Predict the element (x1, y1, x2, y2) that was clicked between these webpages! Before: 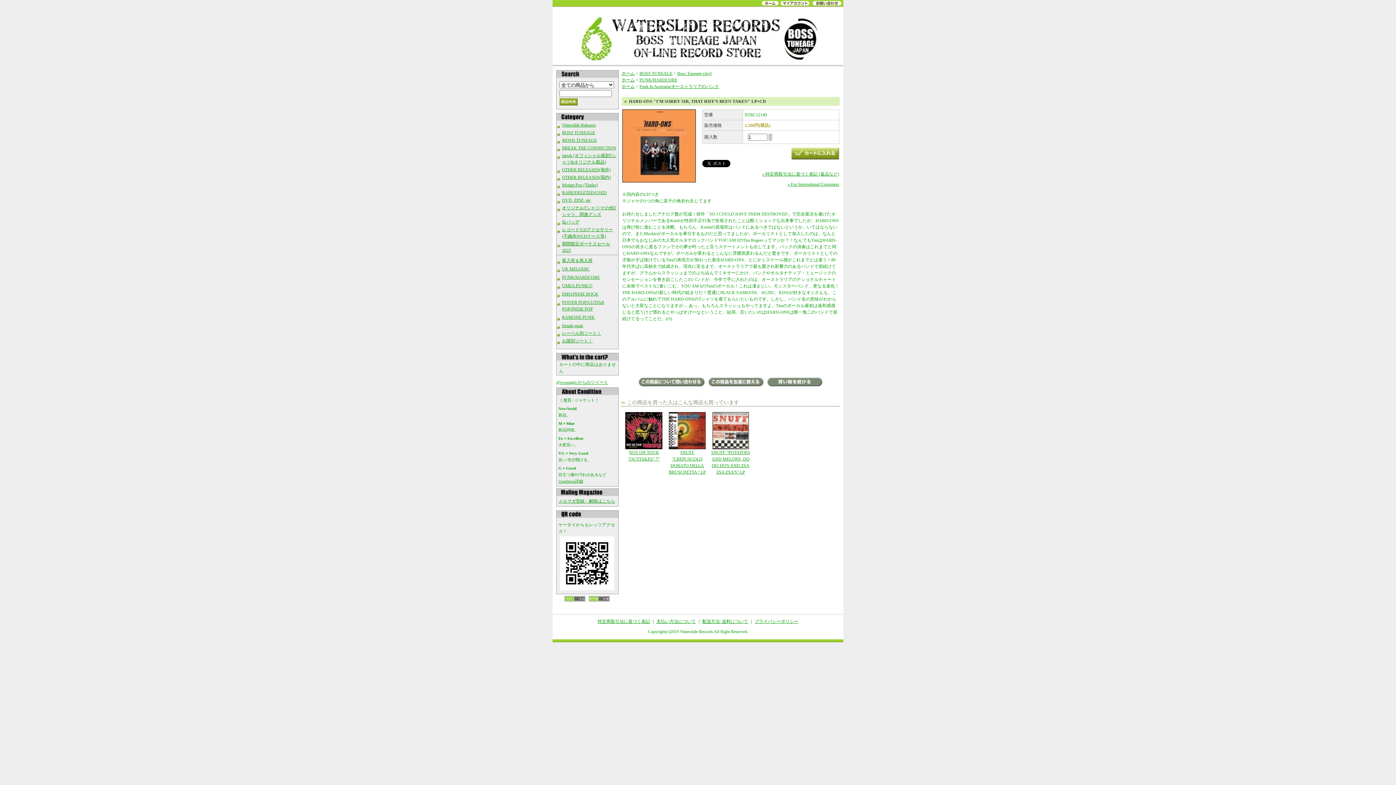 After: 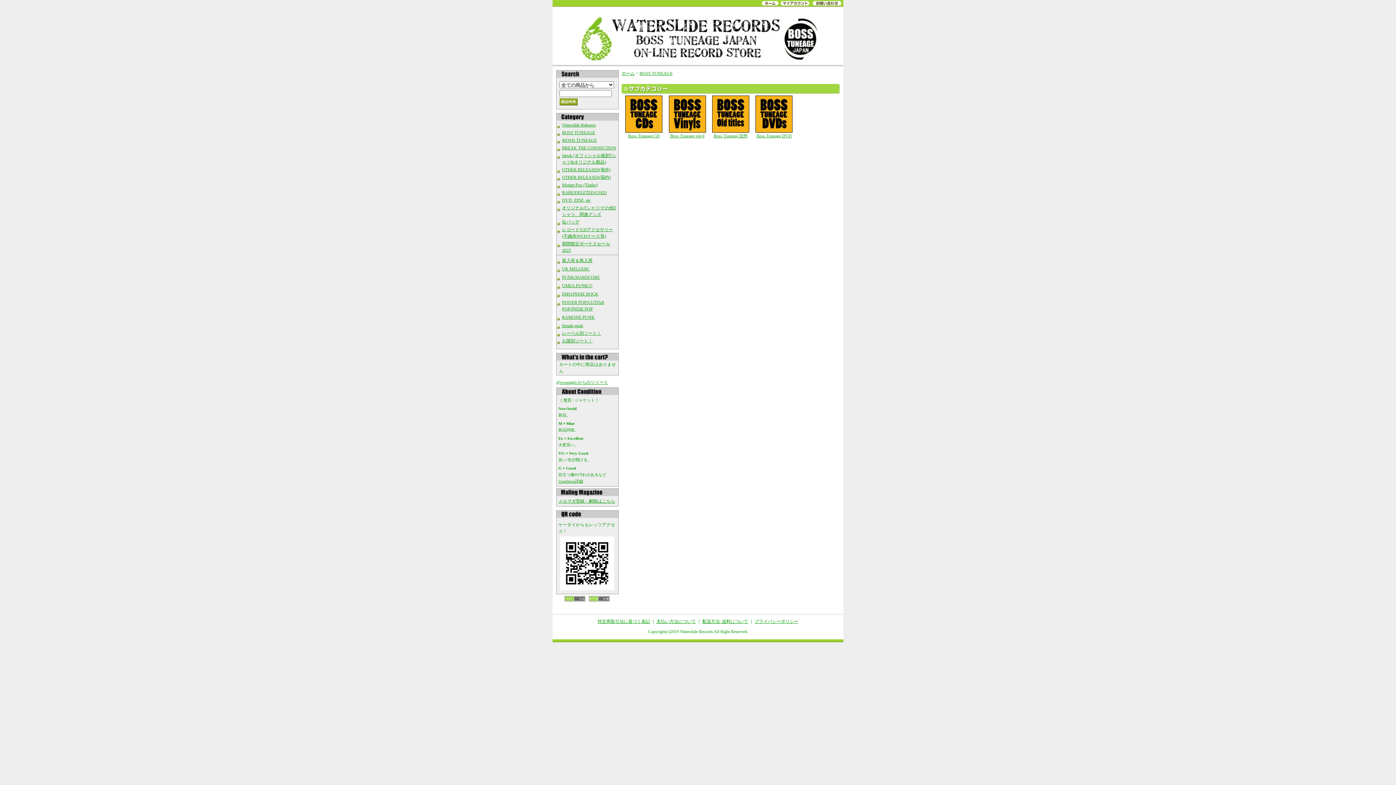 Action: label: BOSS TUNEAGE bbox: (562, 130, 595, 135)